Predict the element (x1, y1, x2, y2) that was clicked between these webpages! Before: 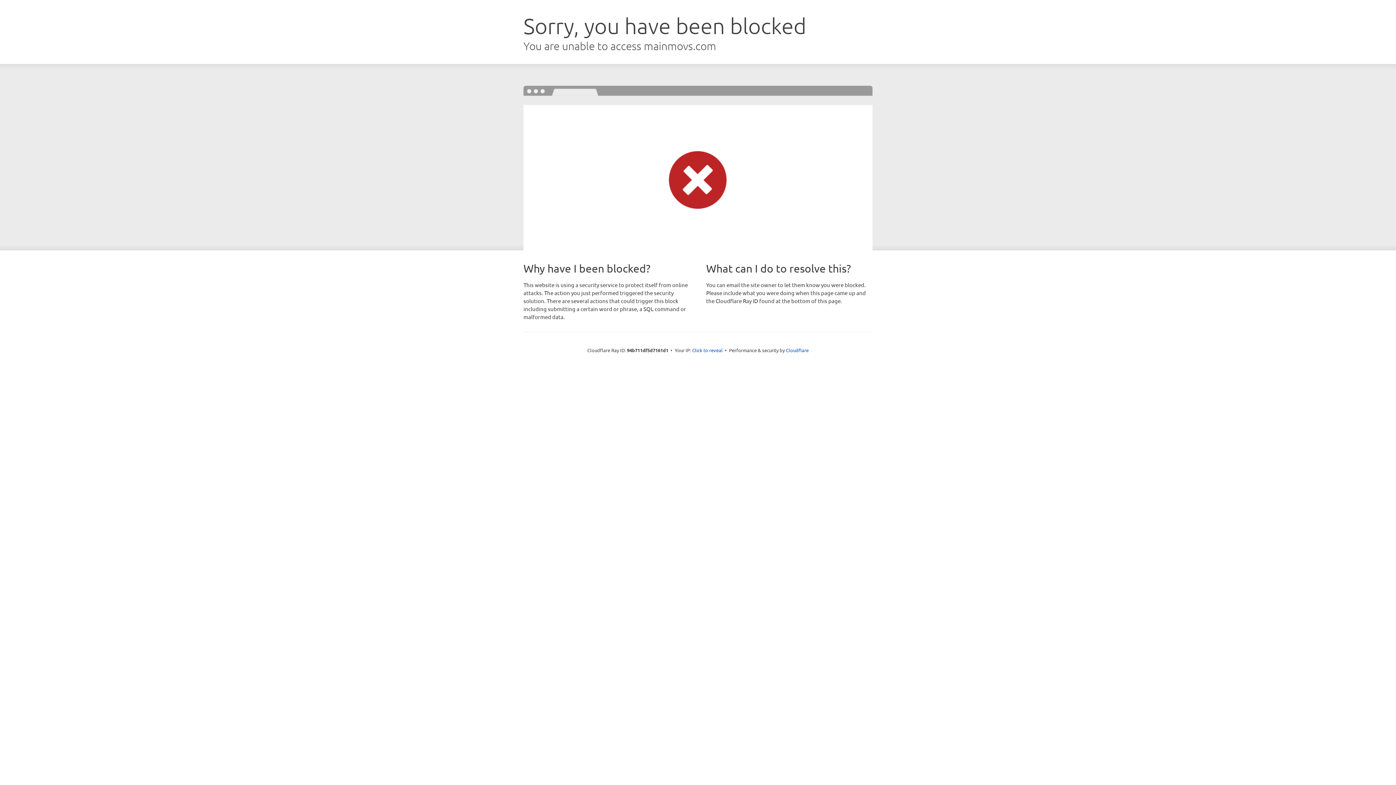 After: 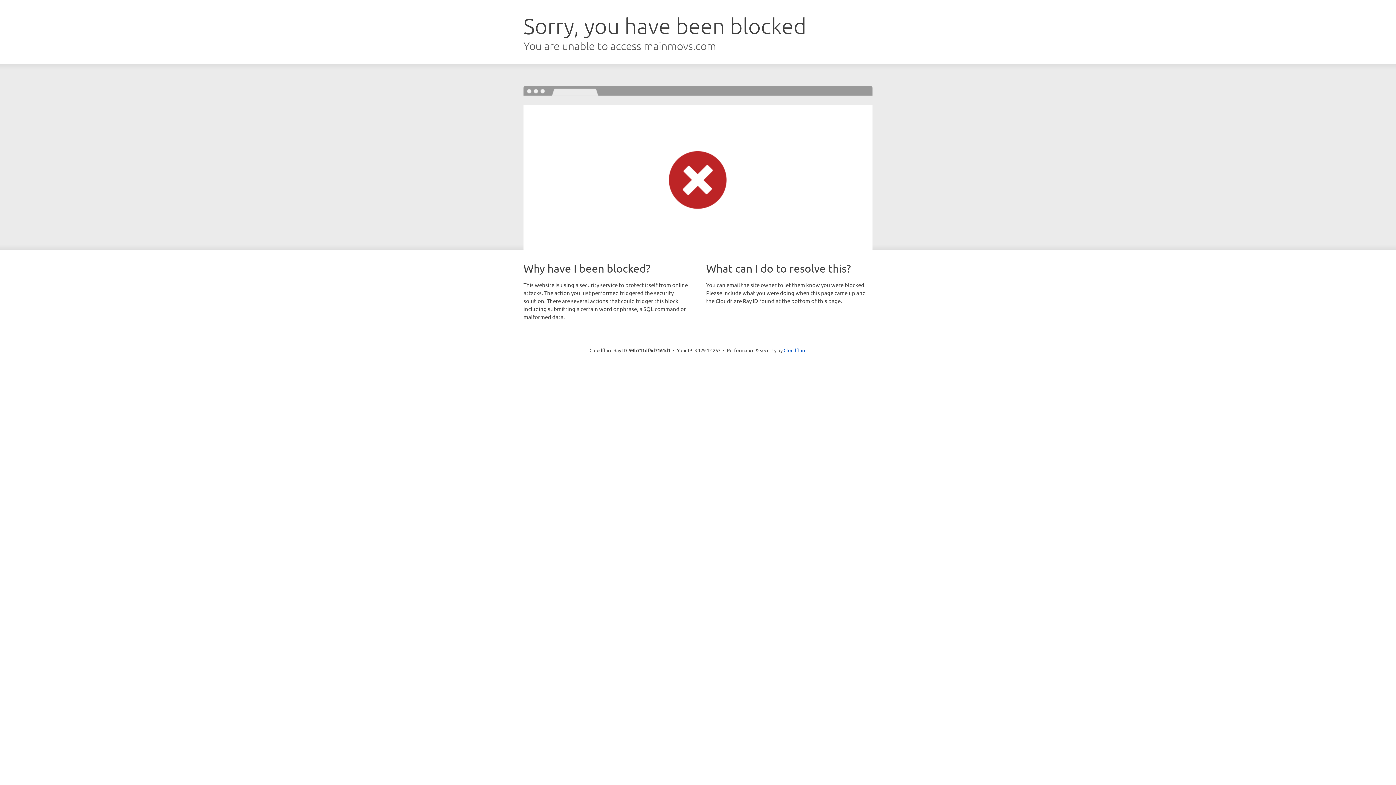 Action: label: Click to reveal bbox: (692, 346, 722, 353)